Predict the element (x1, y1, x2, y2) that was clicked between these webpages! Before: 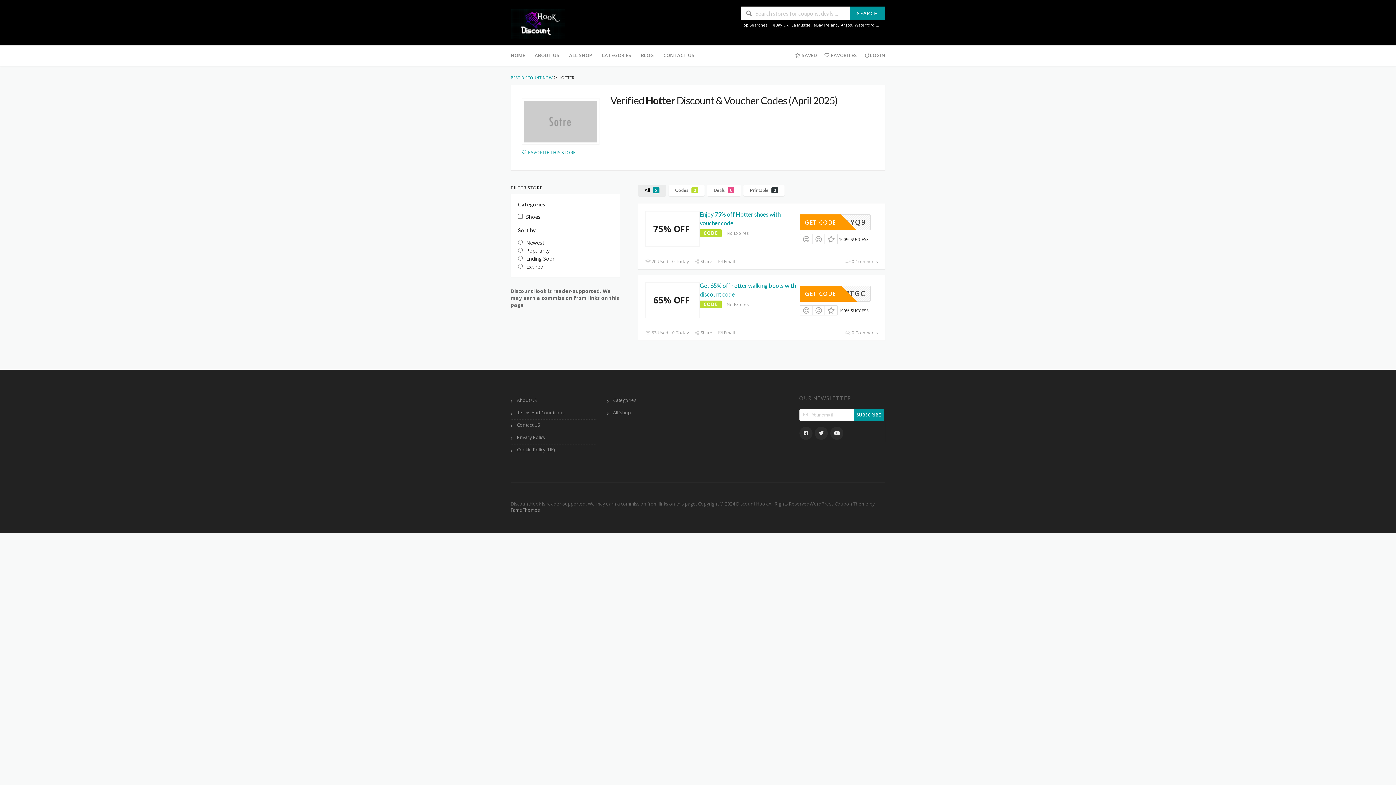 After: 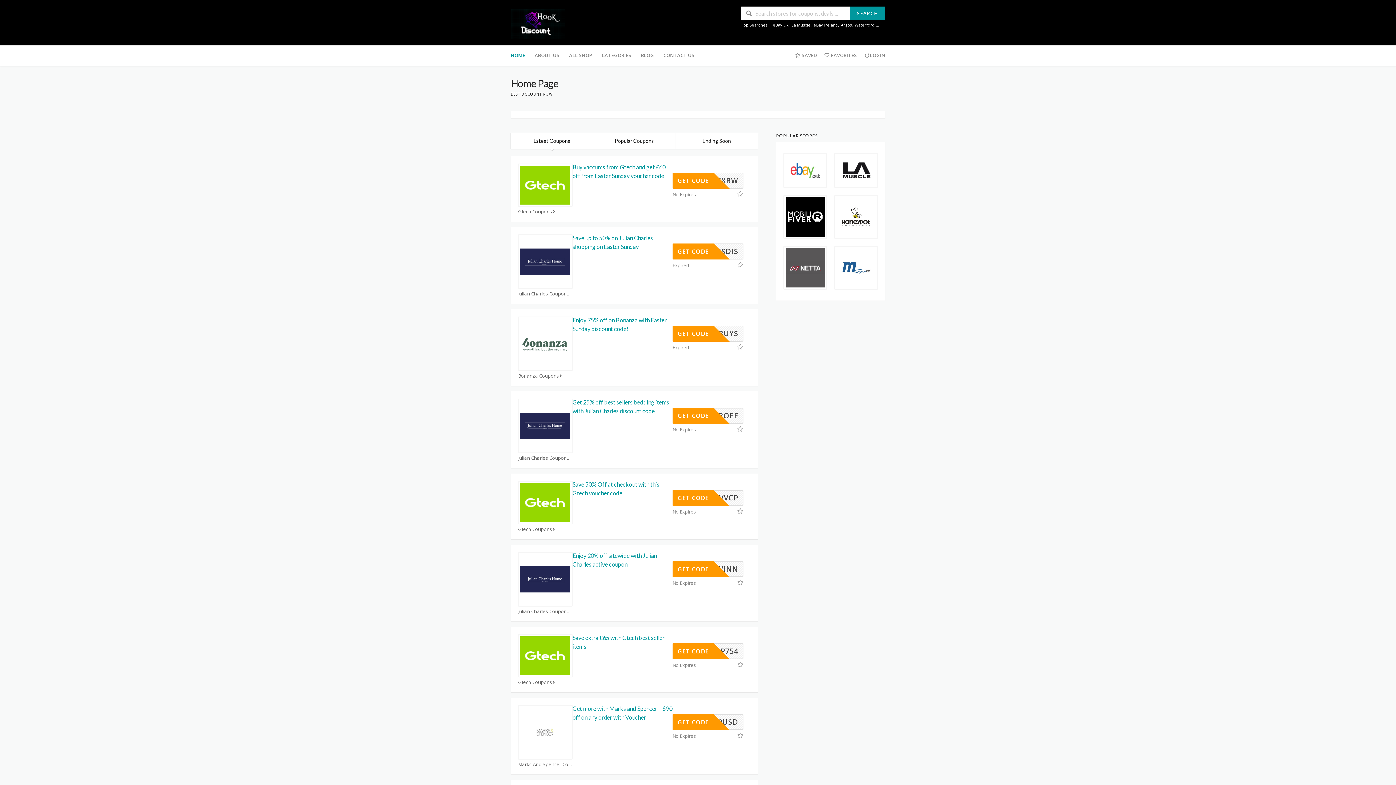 Action: bbox: (510, 19, 565, 26)